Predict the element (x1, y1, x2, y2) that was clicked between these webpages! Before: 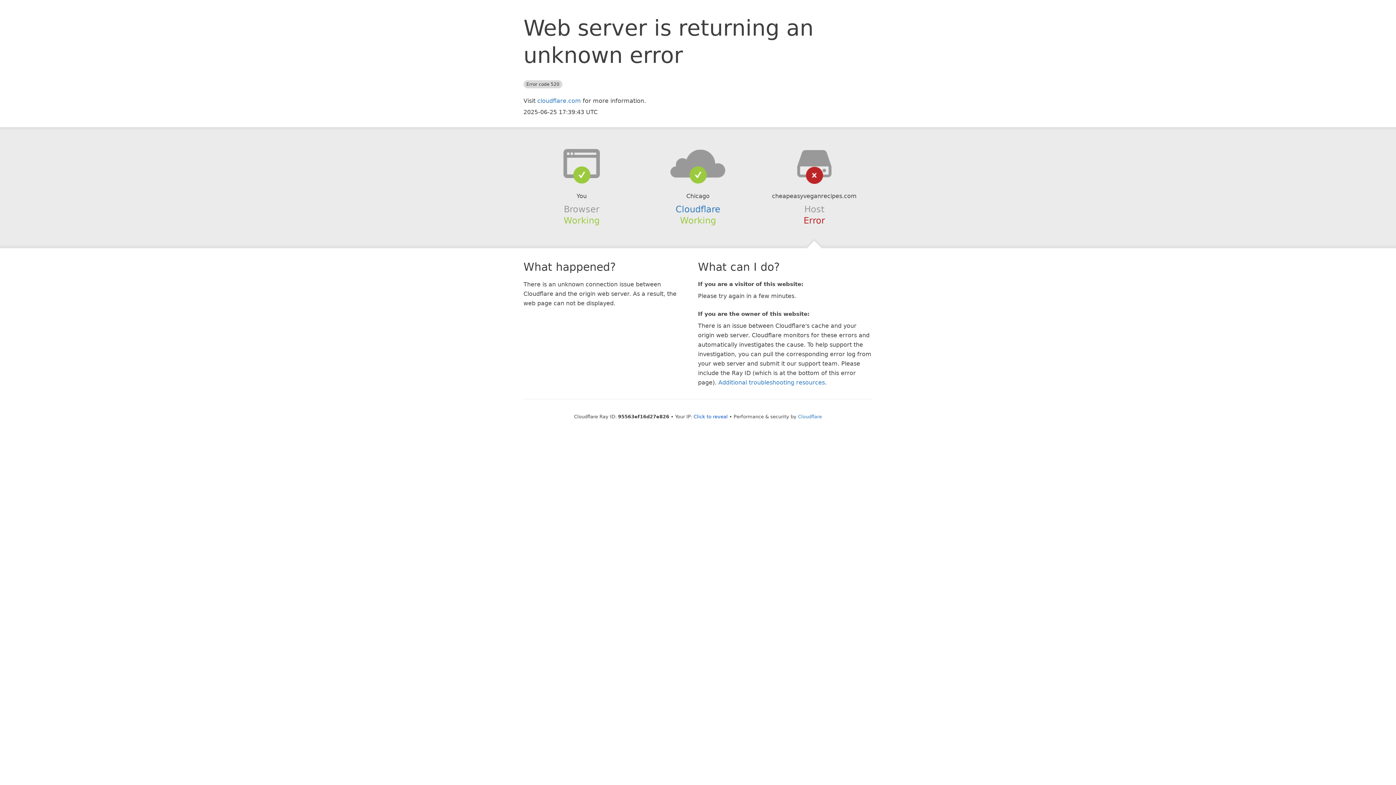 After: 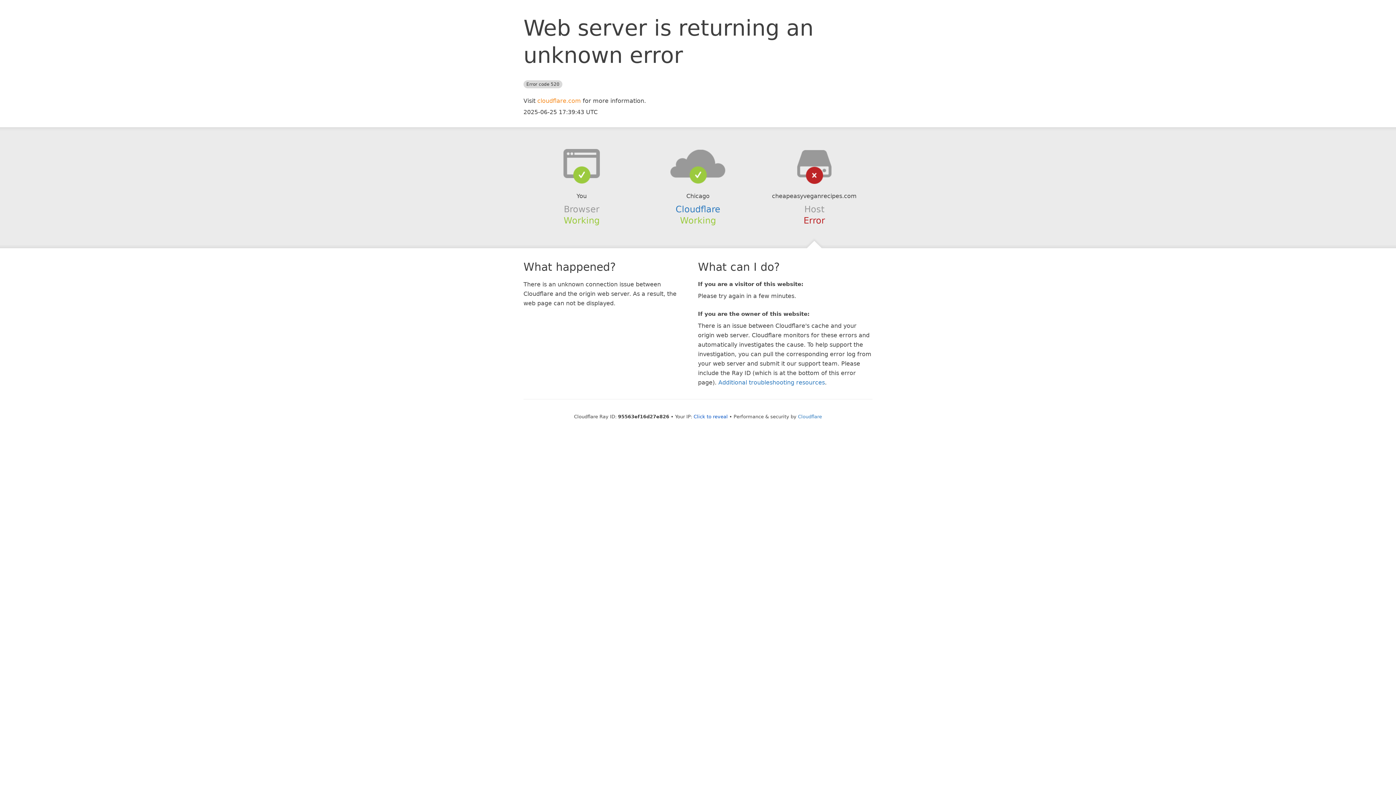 Action: label: cloudflare.com bbox: (537, 97, 581, 104)